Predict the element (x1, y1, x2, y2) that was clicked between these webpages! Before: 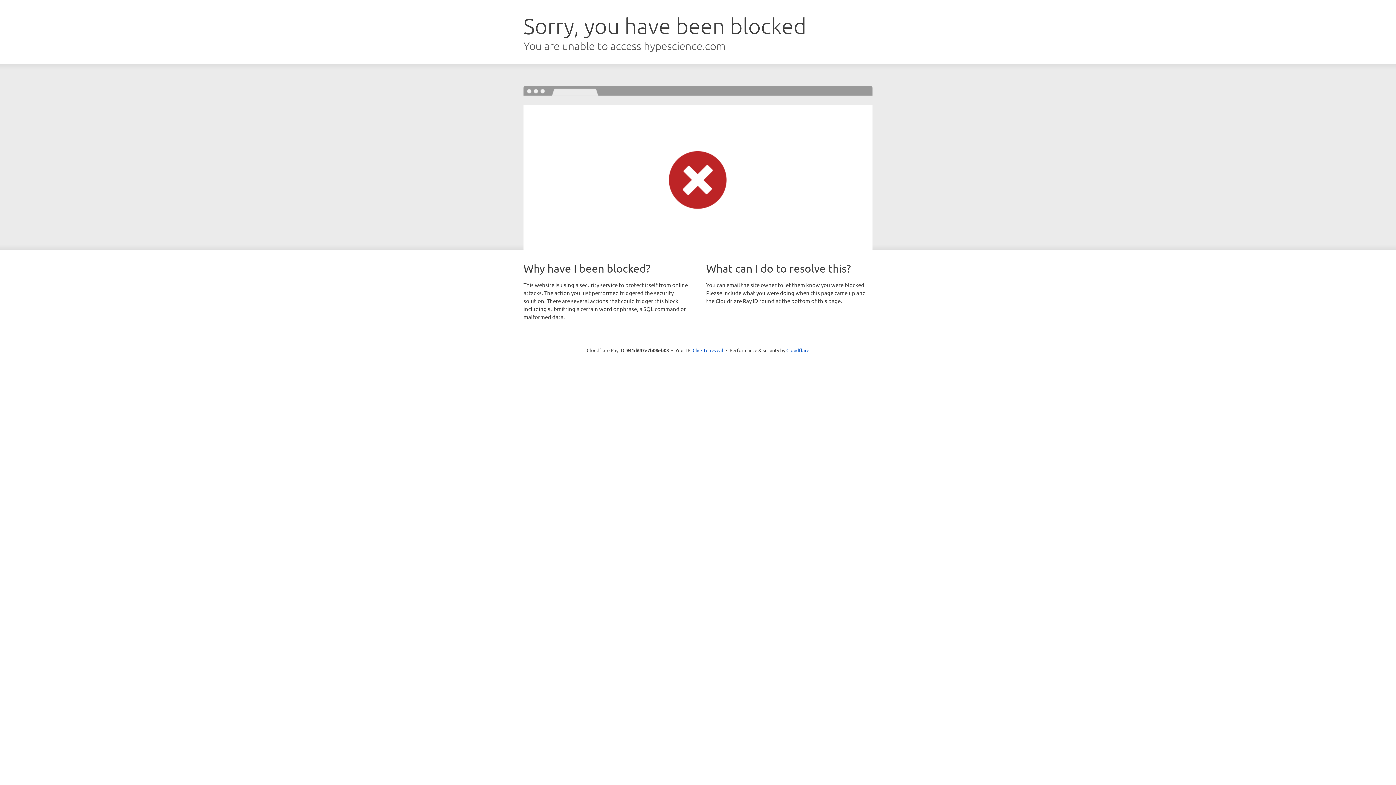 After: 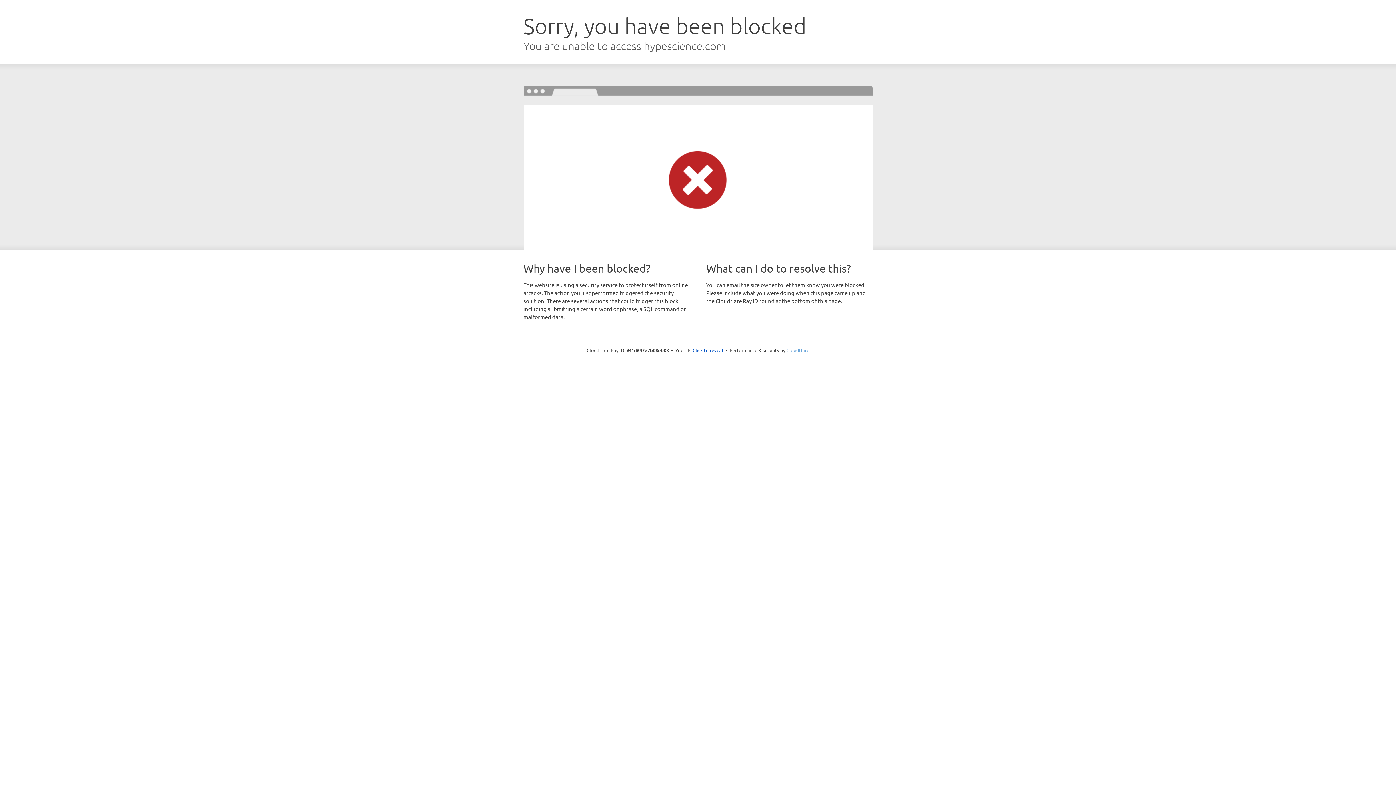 Action: bbox: (786, 347, 809, 353) label: Cloudflare